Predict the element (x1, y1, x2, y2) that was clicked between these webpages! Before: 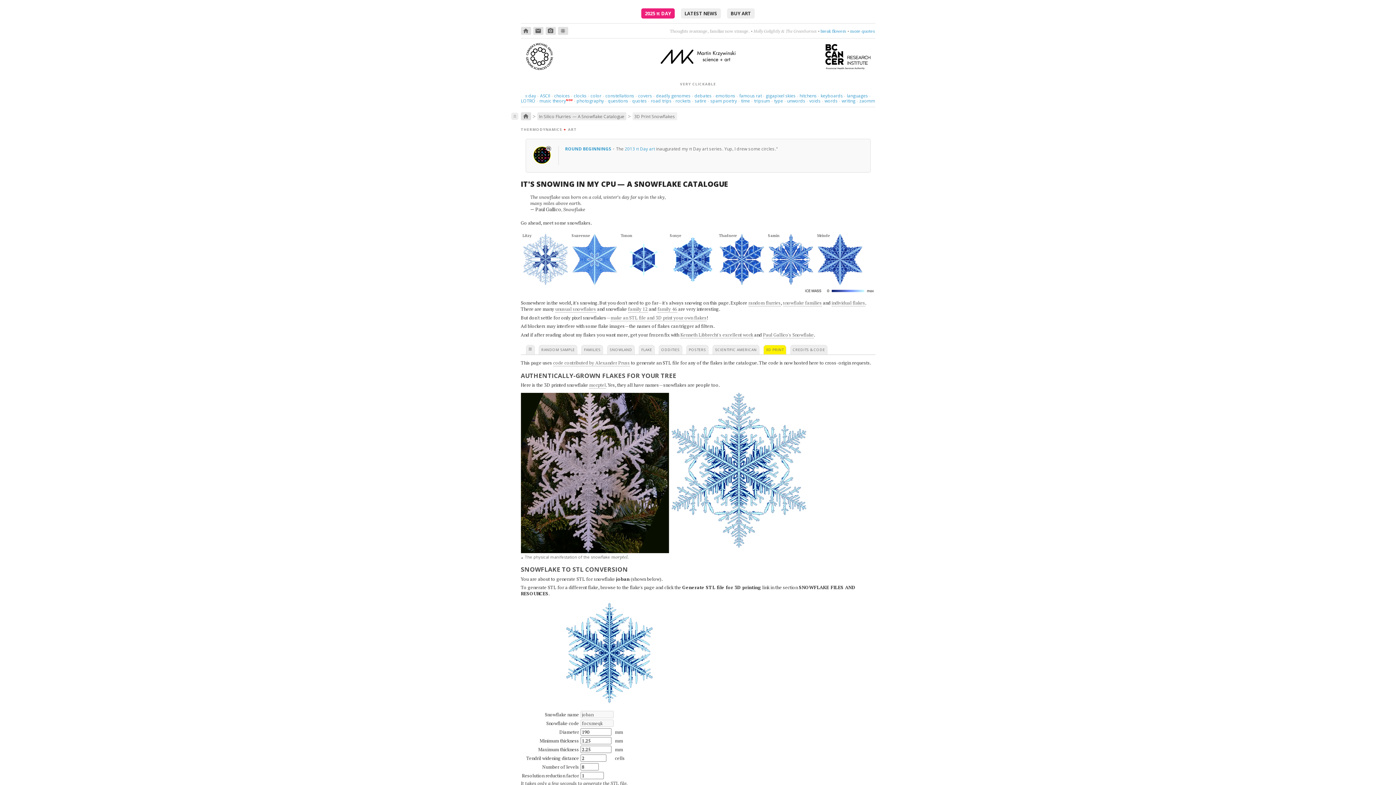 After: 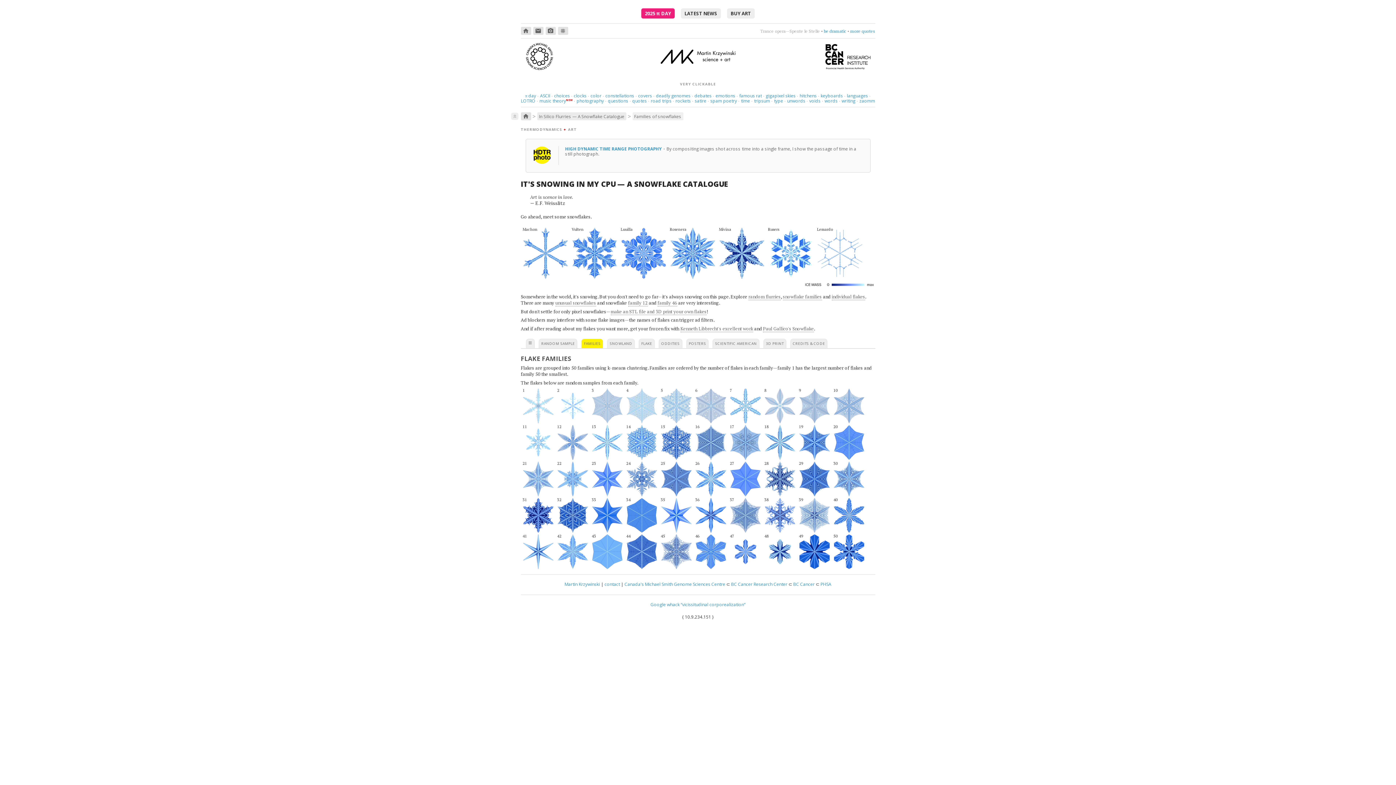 Action: bbox: (581, 344, 603, 354) label: FAMILIES